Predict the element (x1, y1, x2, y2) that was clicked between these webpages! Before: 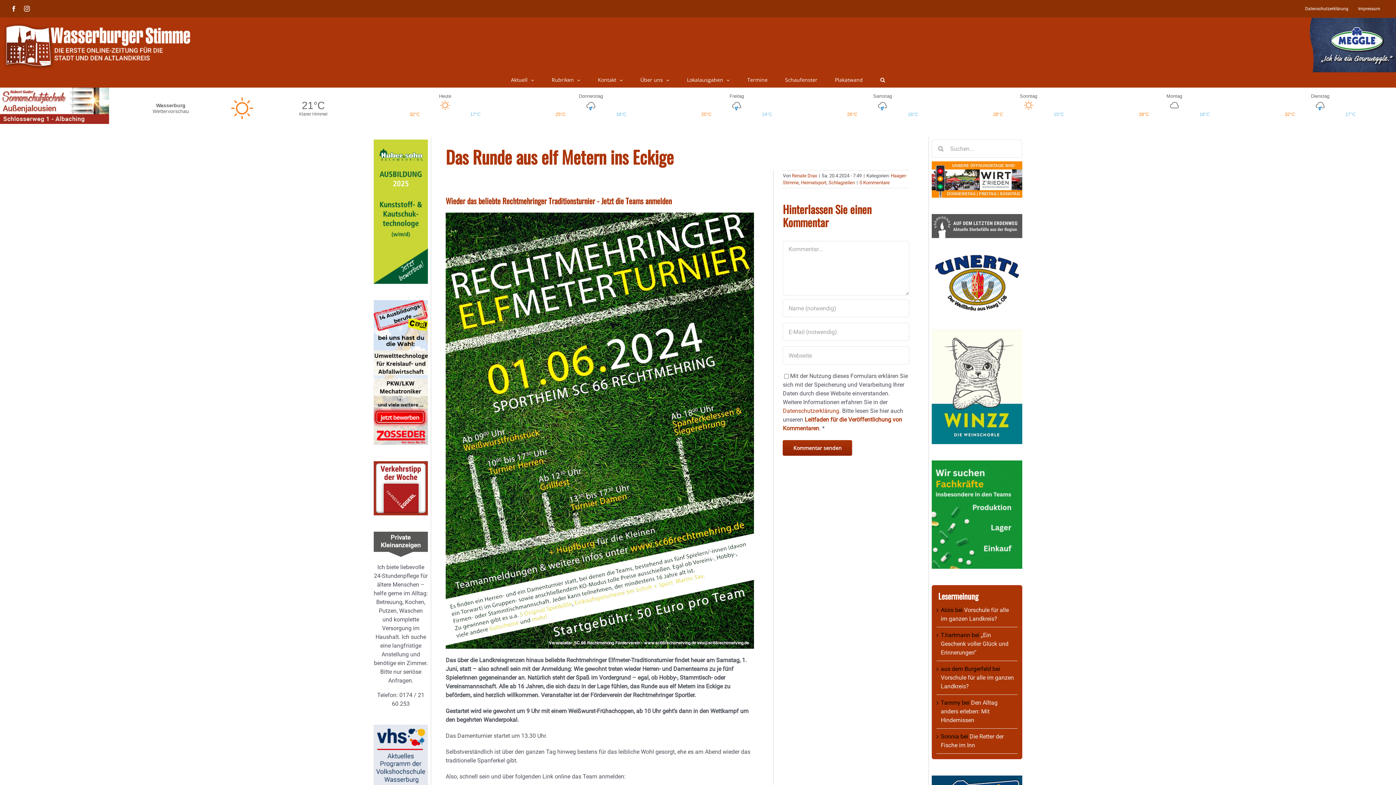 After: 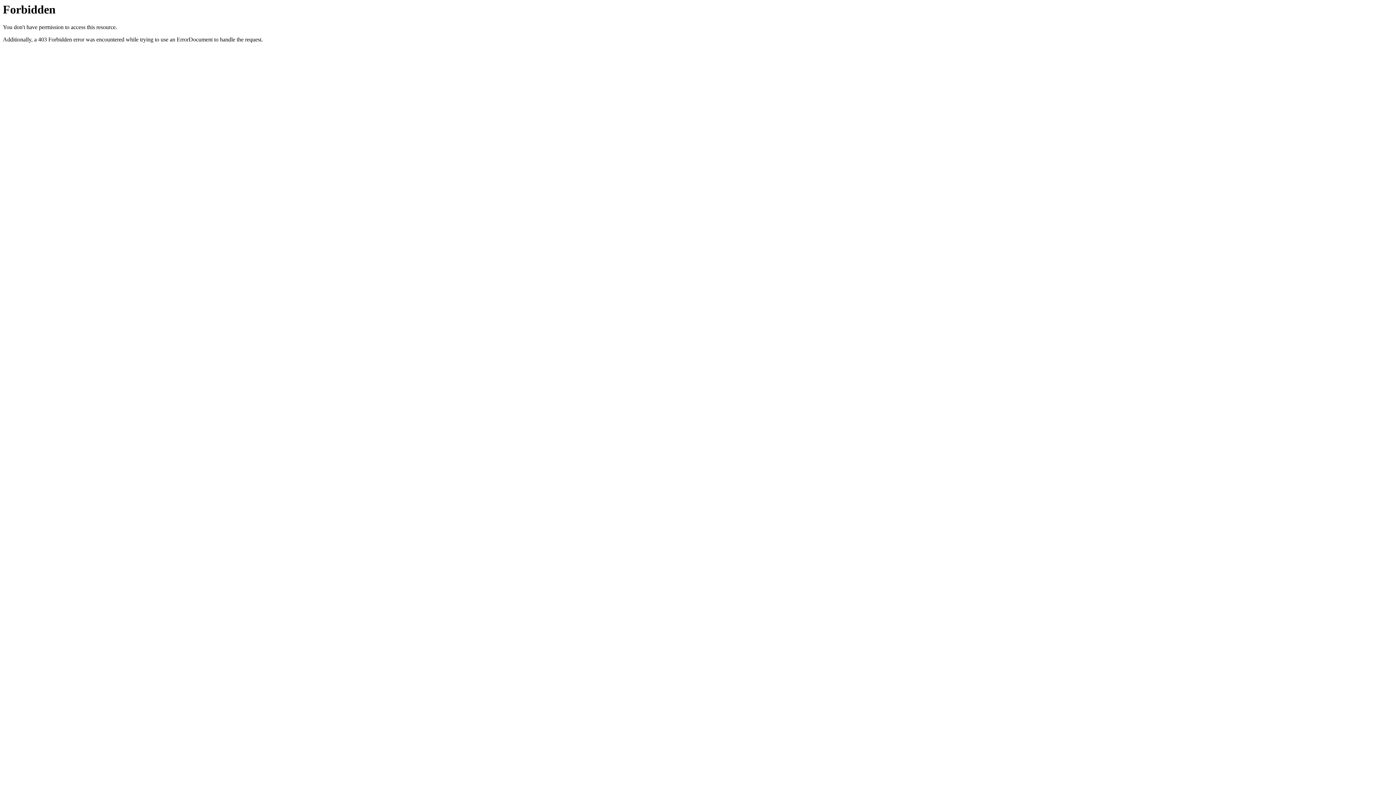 Action: label: Winzz bbox: (932, 328, 1022, 335)